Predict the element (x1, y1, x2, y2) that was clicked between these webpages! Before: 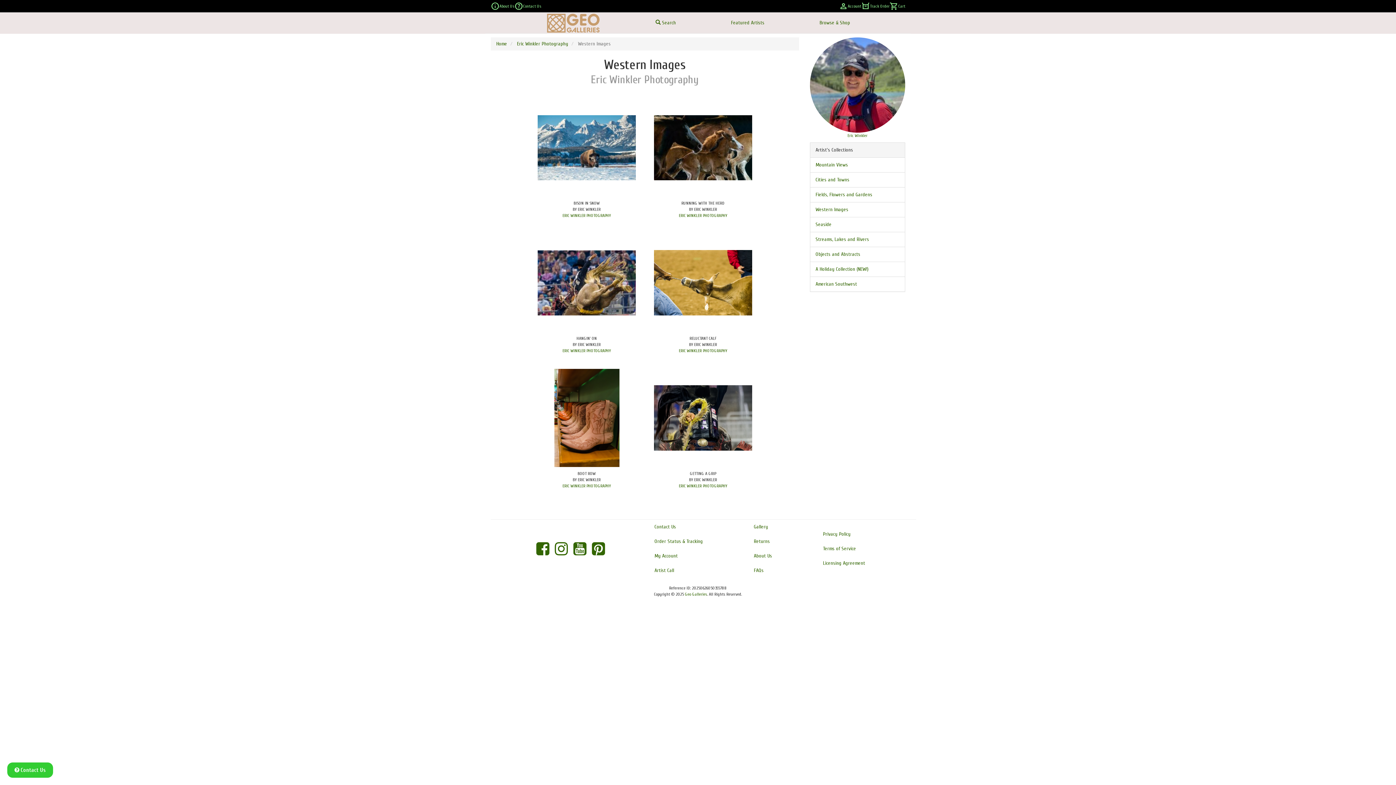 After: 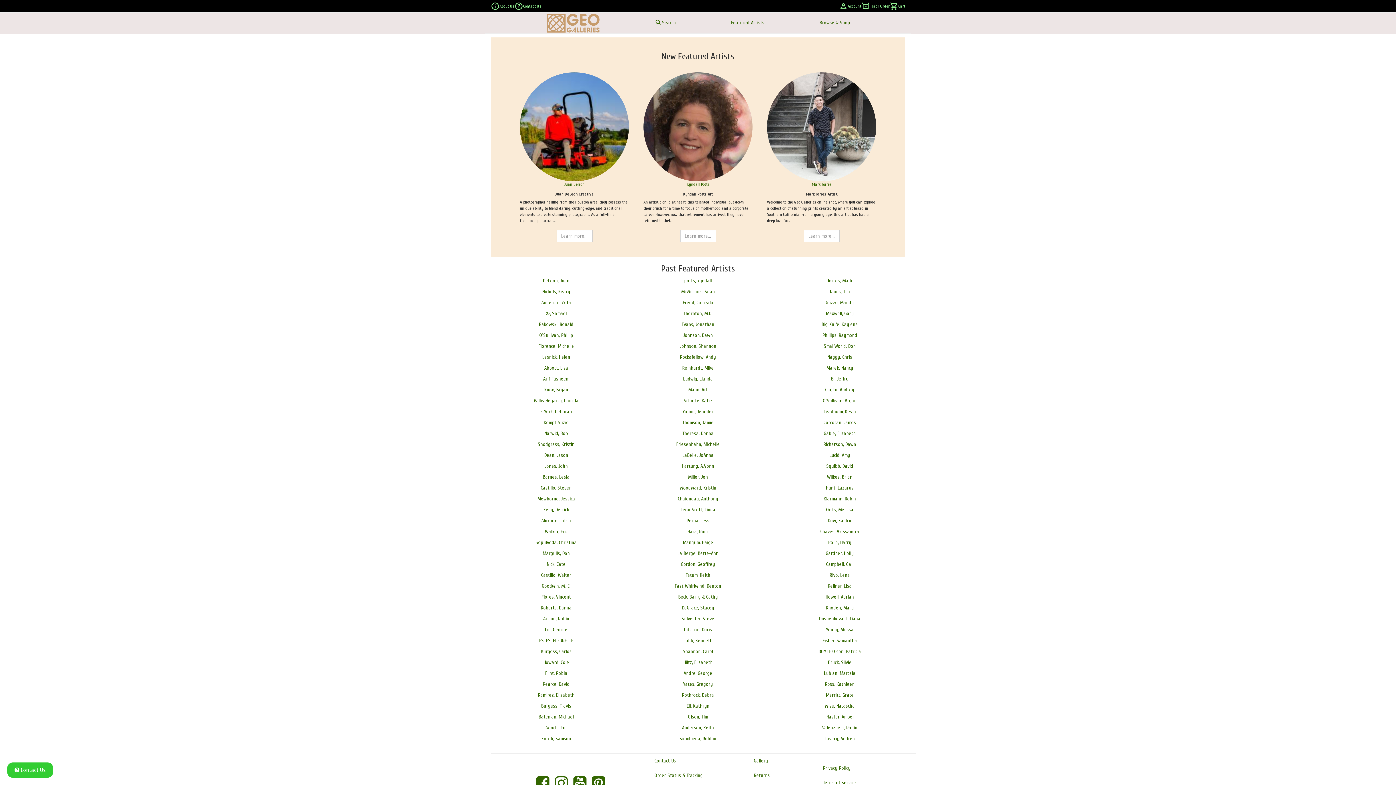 Action: label: Featured Artists bbox: (731, 19, 764, 25)